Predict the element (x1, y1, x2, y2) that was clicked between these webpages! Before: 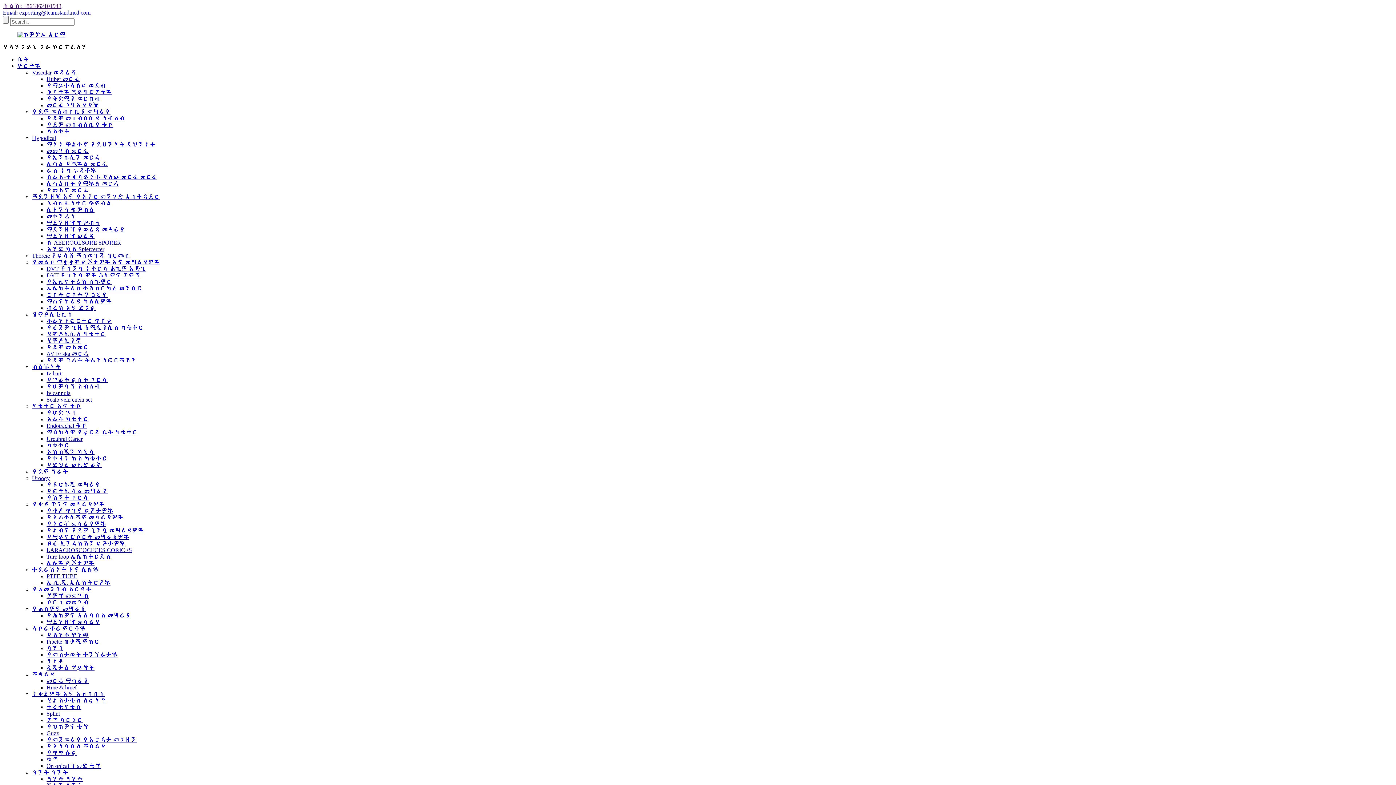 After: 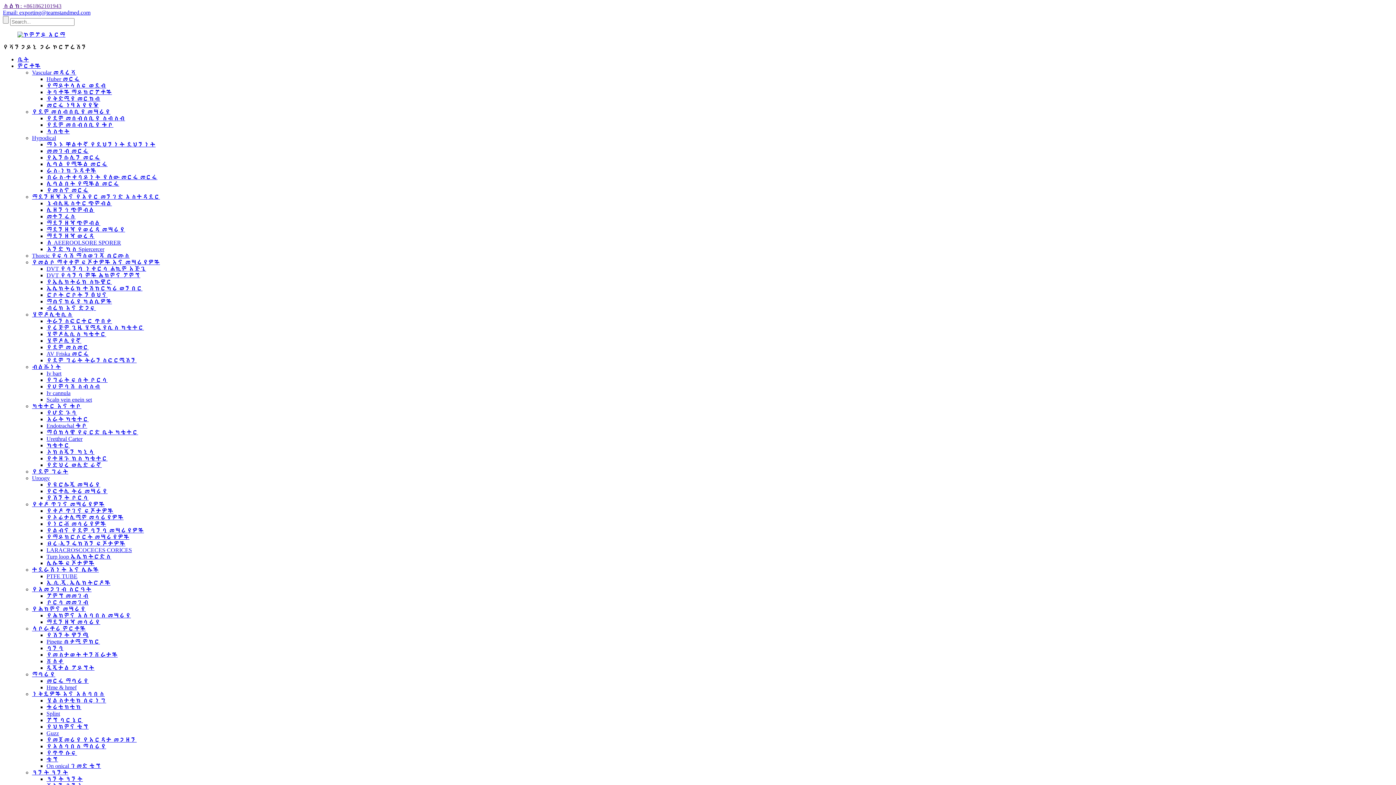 Action: label: የደም መሰብሰቢያ ቱቦ bbox: (46, 121, 113, 128)